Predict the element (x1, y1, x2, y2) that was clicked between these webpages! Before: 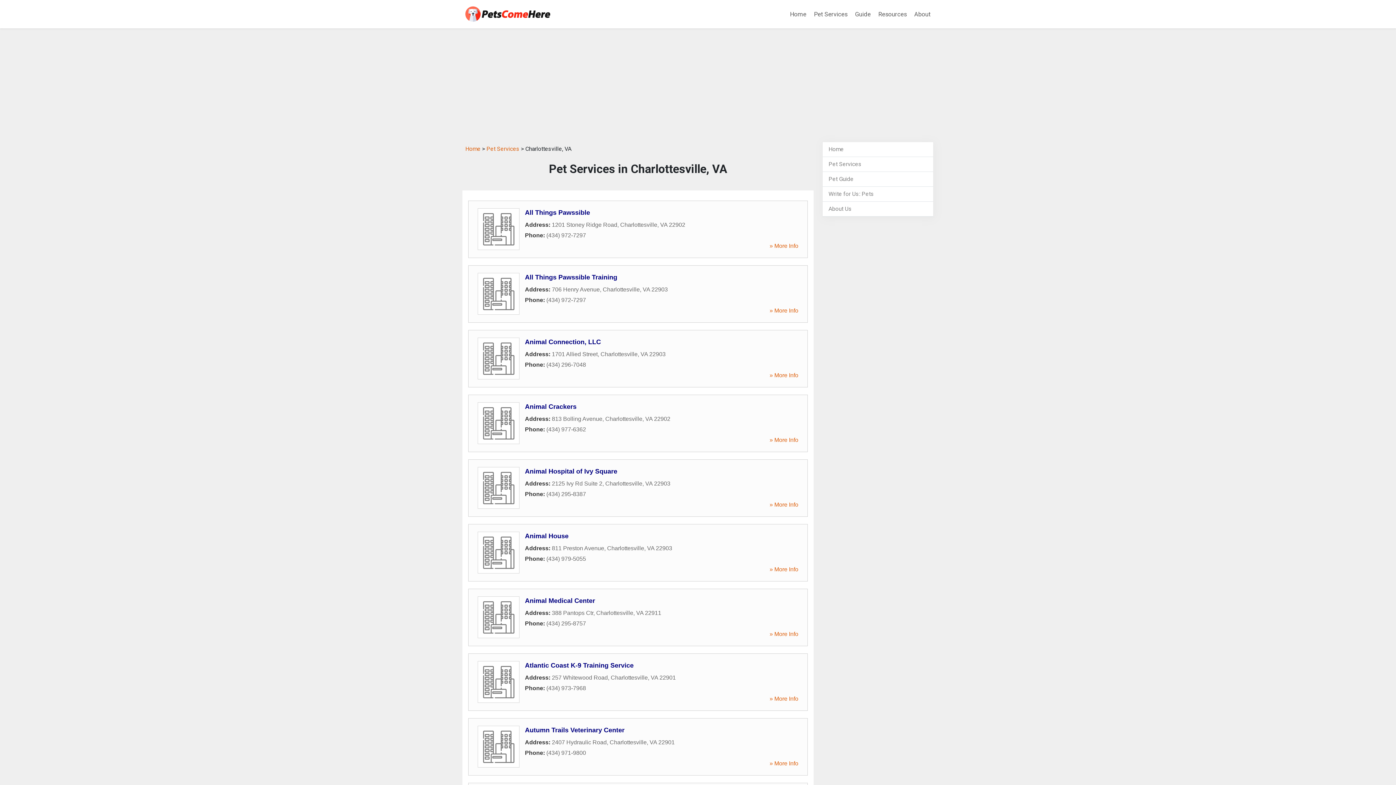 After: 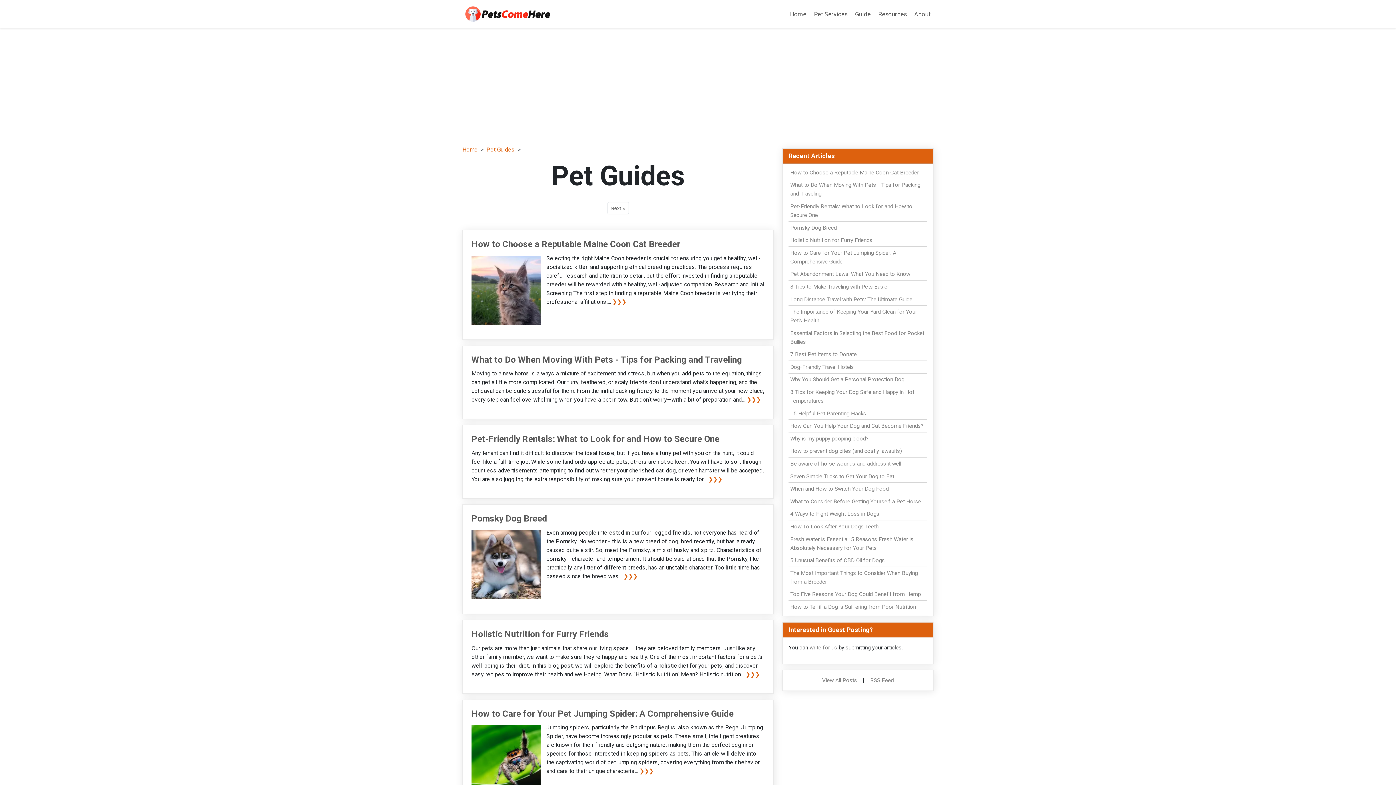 Action: label: Guide bbox: (852, 6, 873, 21)